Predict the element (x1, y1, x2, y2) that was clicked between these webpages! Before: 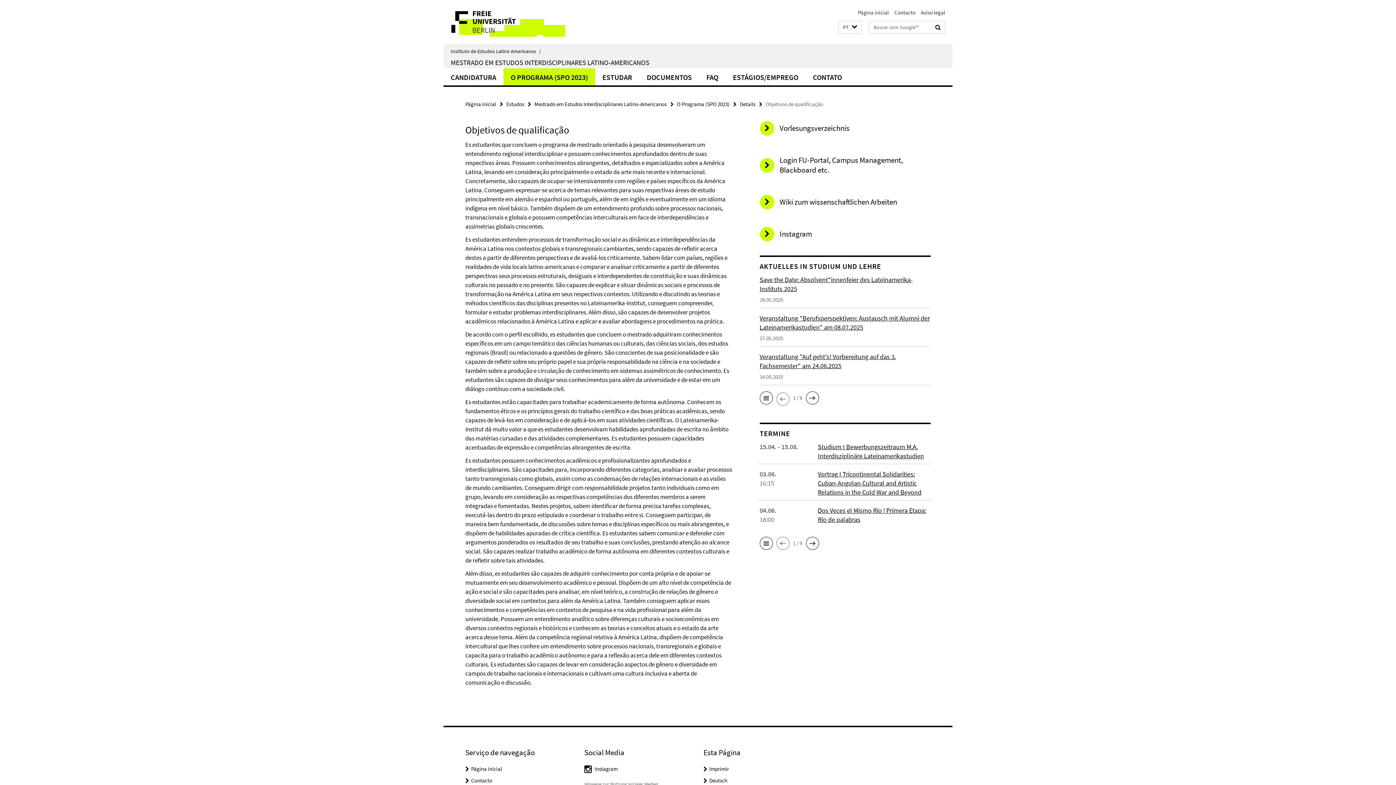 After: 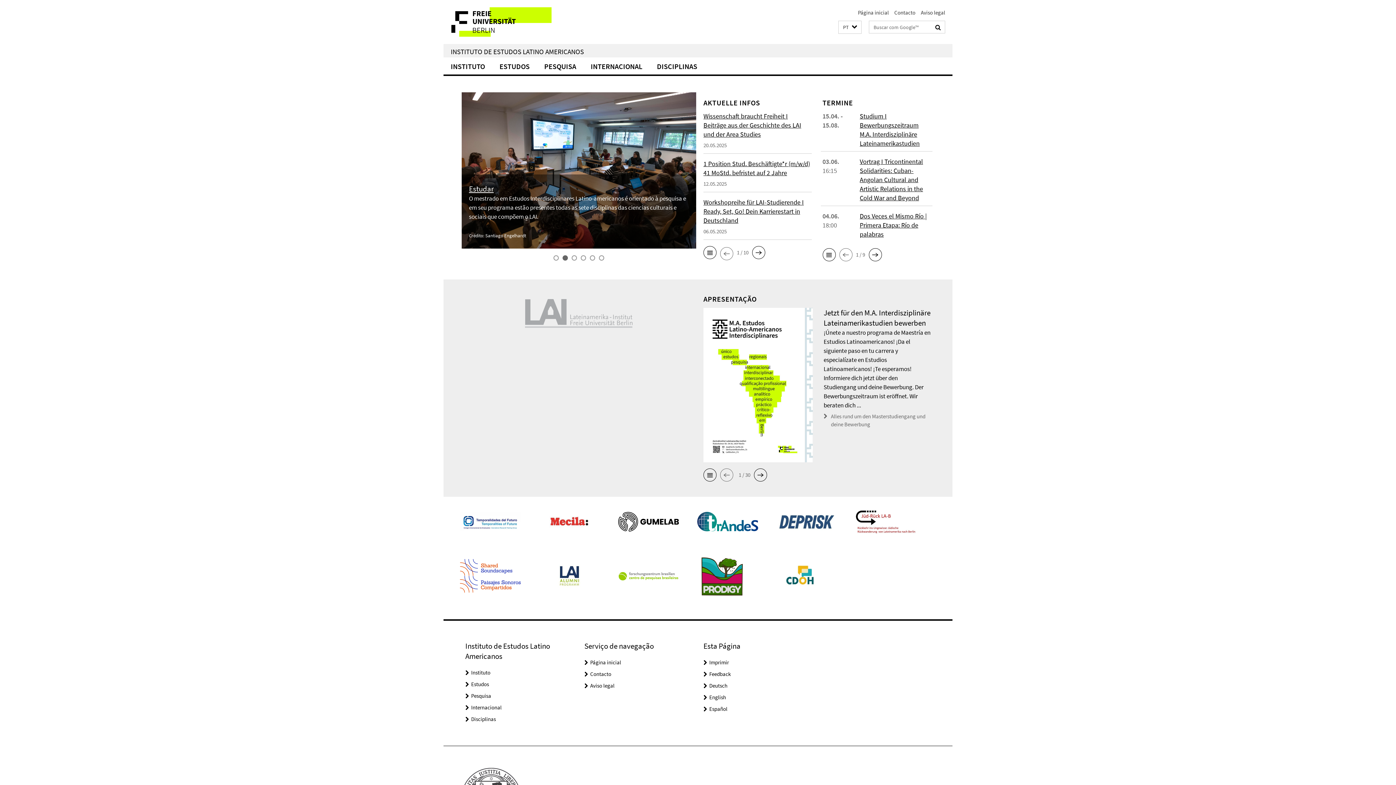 Action: bbox: (450, 48, 544, 53) label: Instituto de Estudos Latino Americanos/